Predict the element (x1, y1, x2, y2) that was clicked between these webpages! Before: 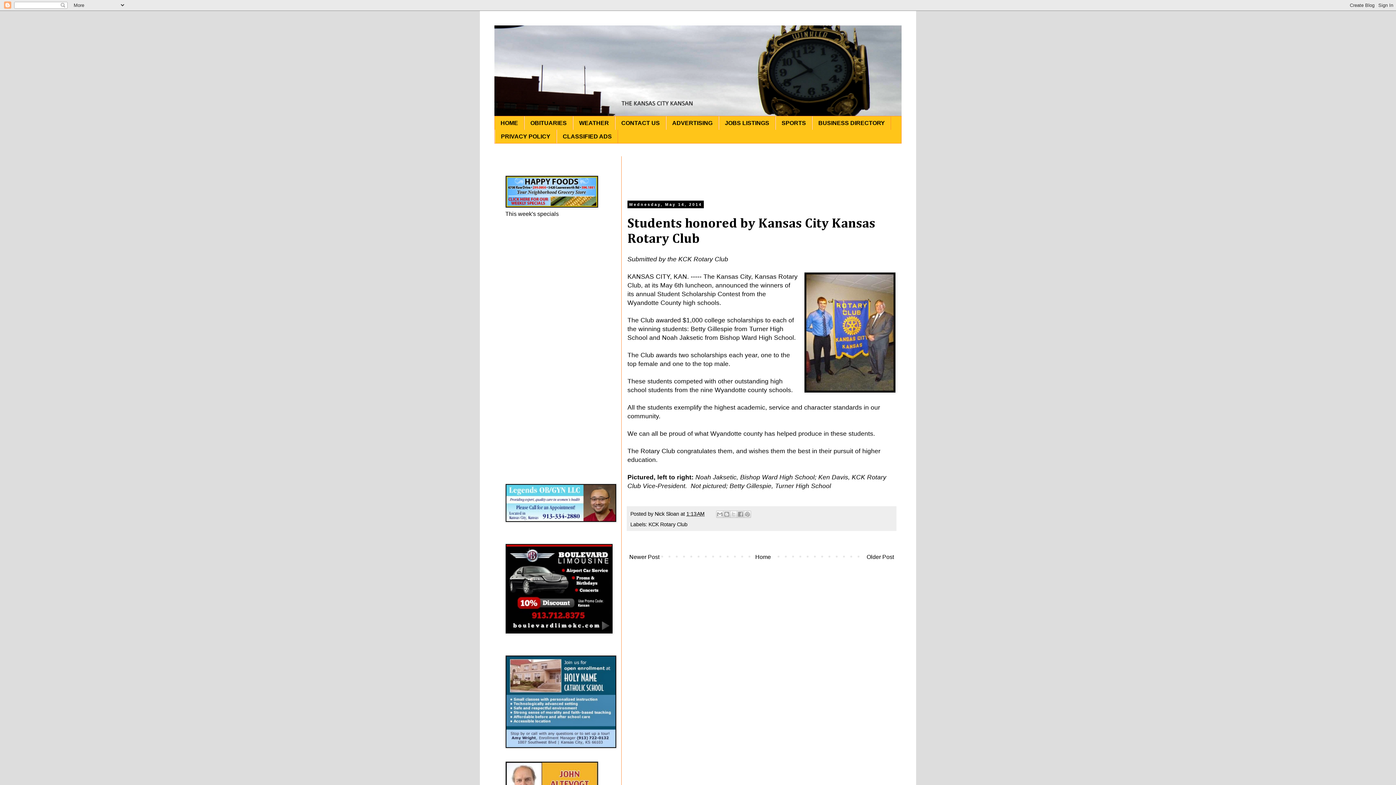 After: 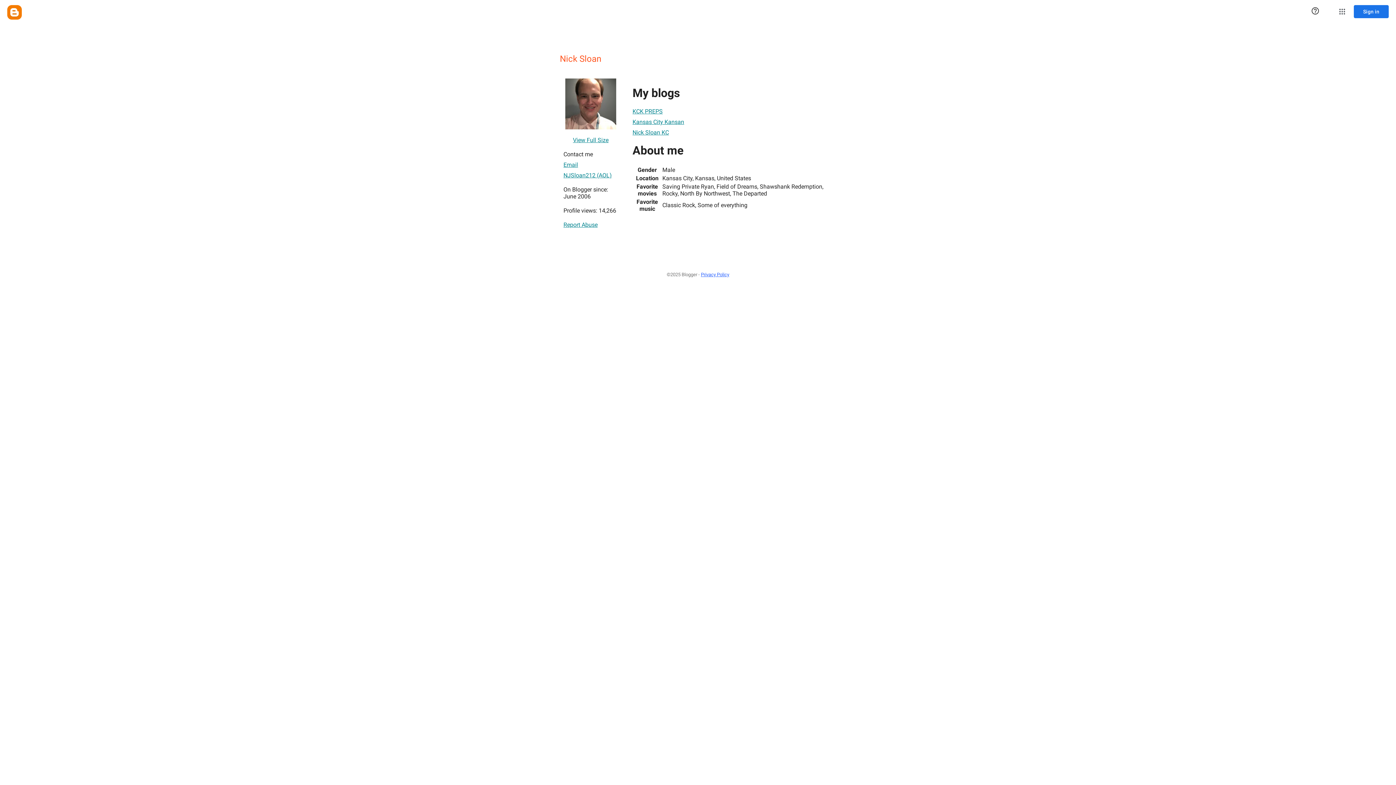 Action: label: Nick Sloan  bbox: (654, 511, 680, 517)